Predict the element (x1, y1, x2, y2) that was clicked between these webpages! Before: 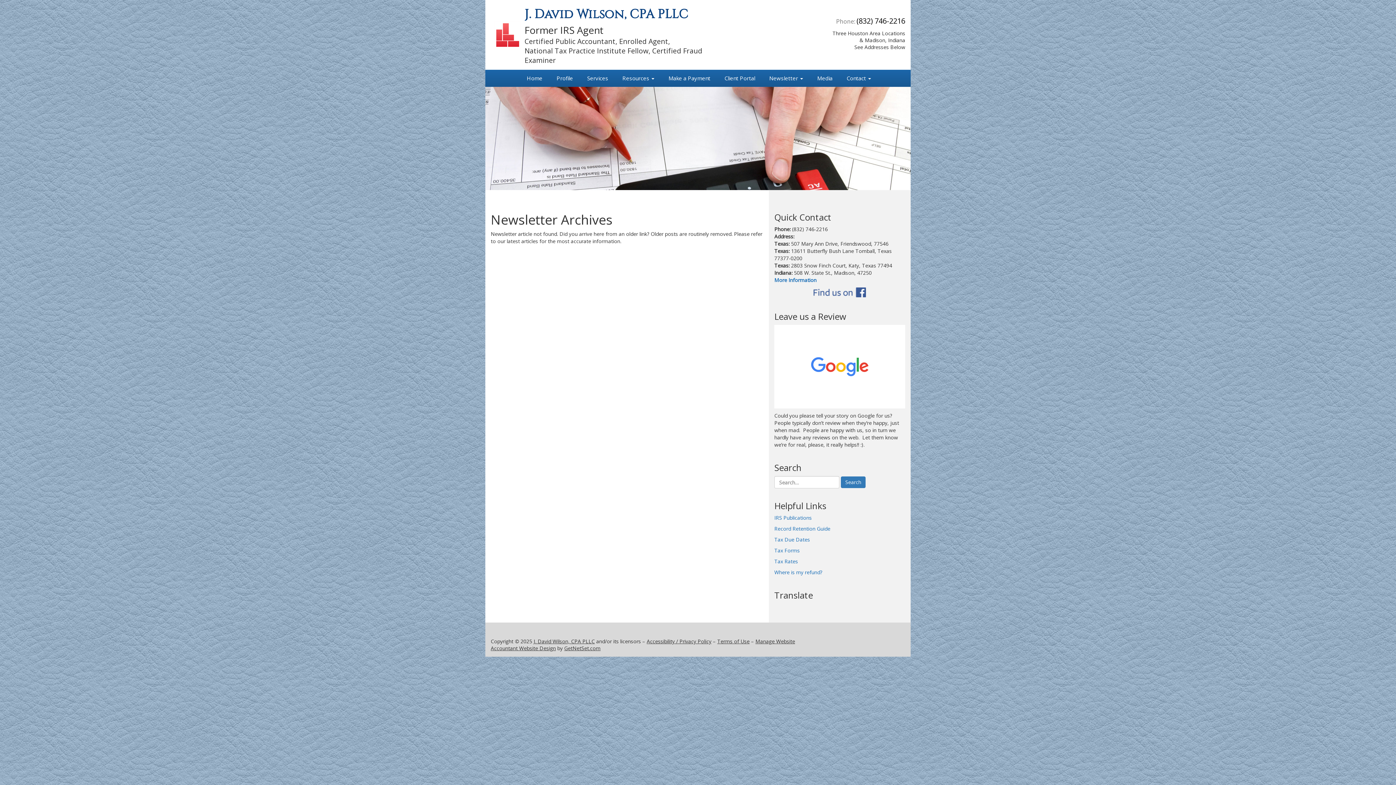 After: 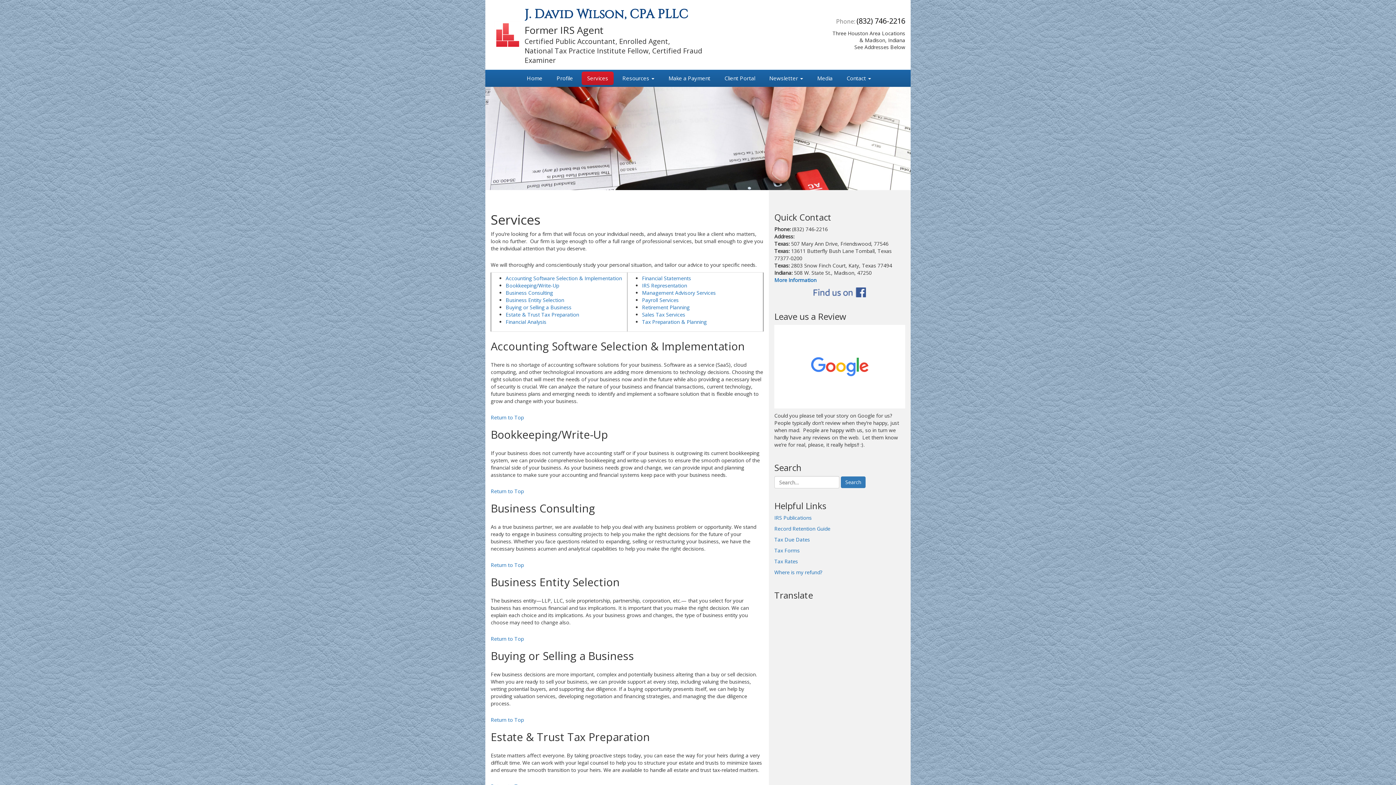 Action: label: Services bbox: (581, 71, 613, 85)